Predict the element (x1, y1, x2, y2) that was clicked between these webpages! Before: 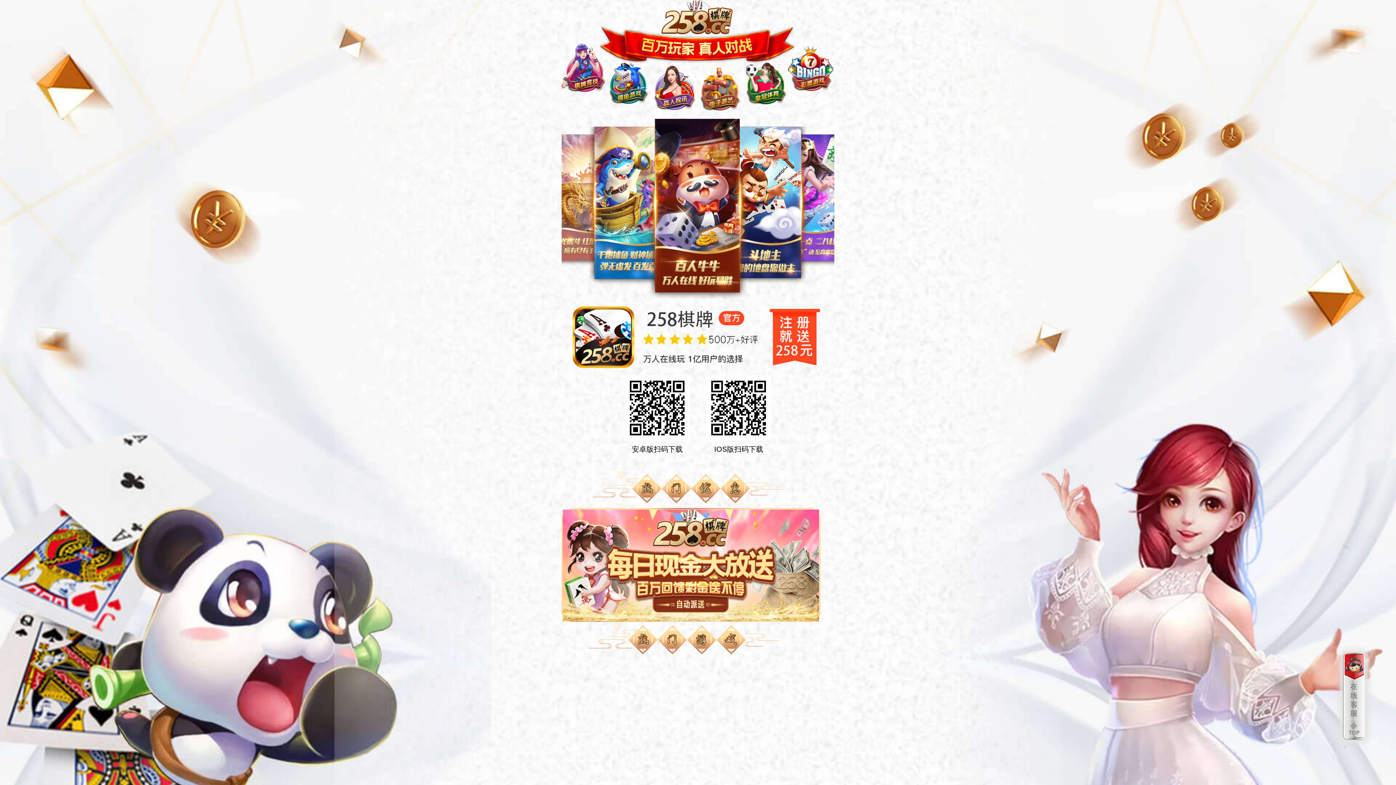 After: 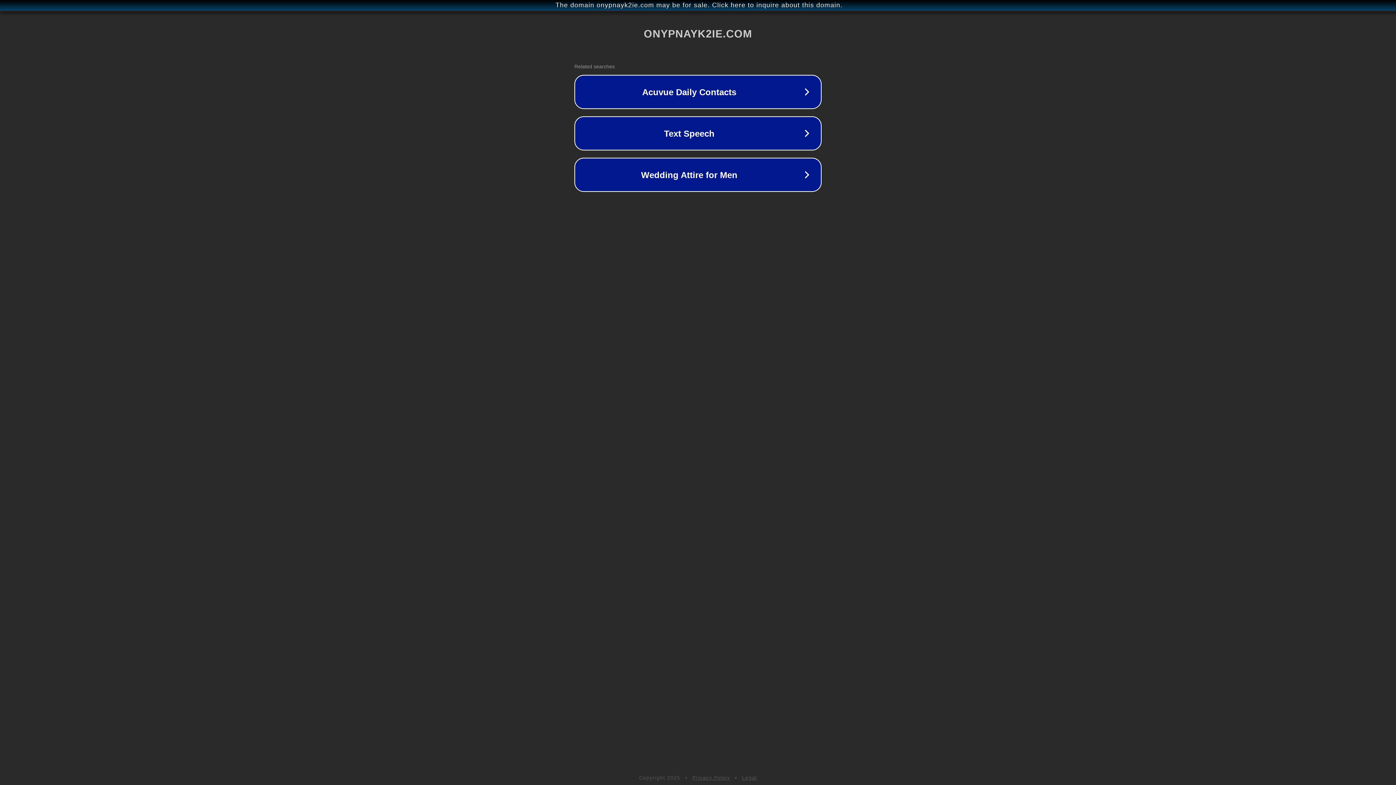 Action: bbox: (1334, 693, 1374, 699)